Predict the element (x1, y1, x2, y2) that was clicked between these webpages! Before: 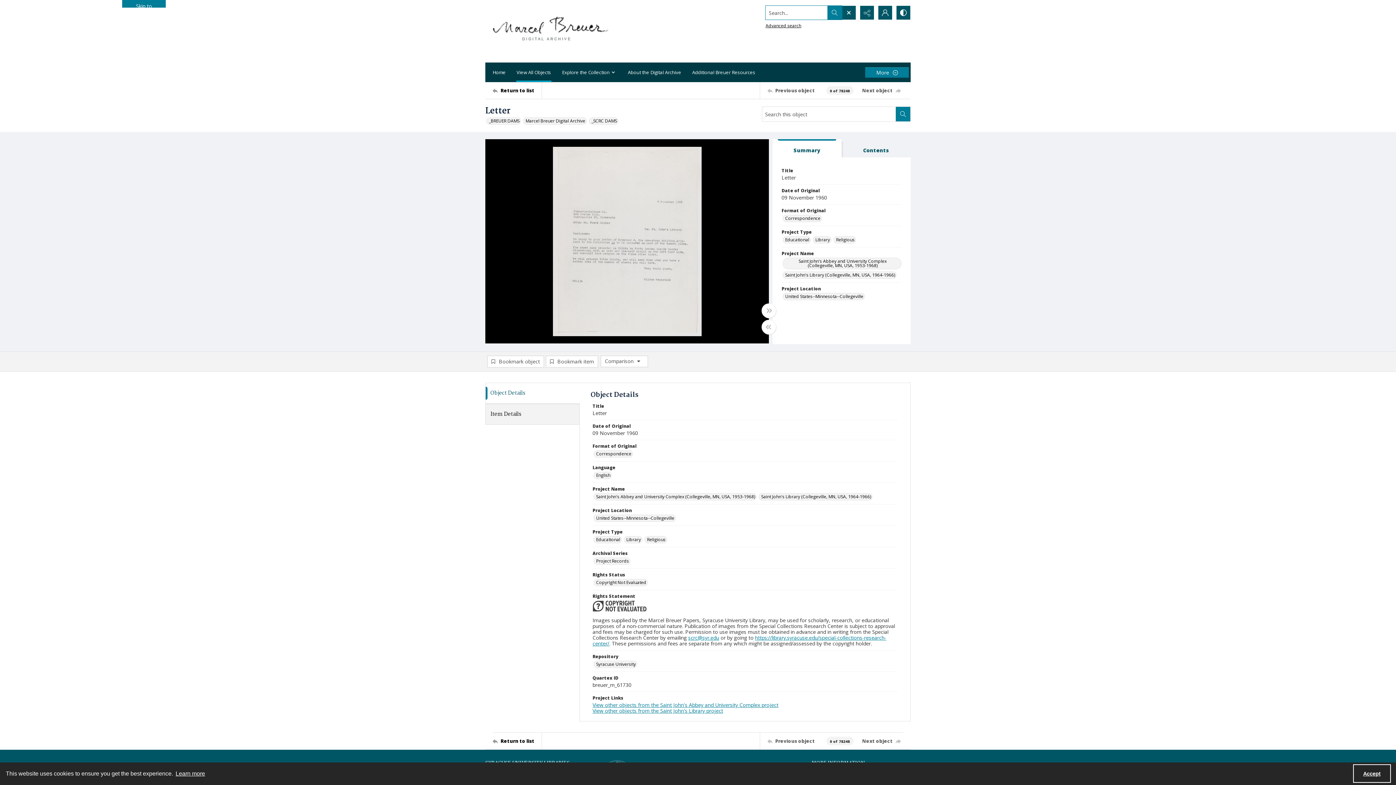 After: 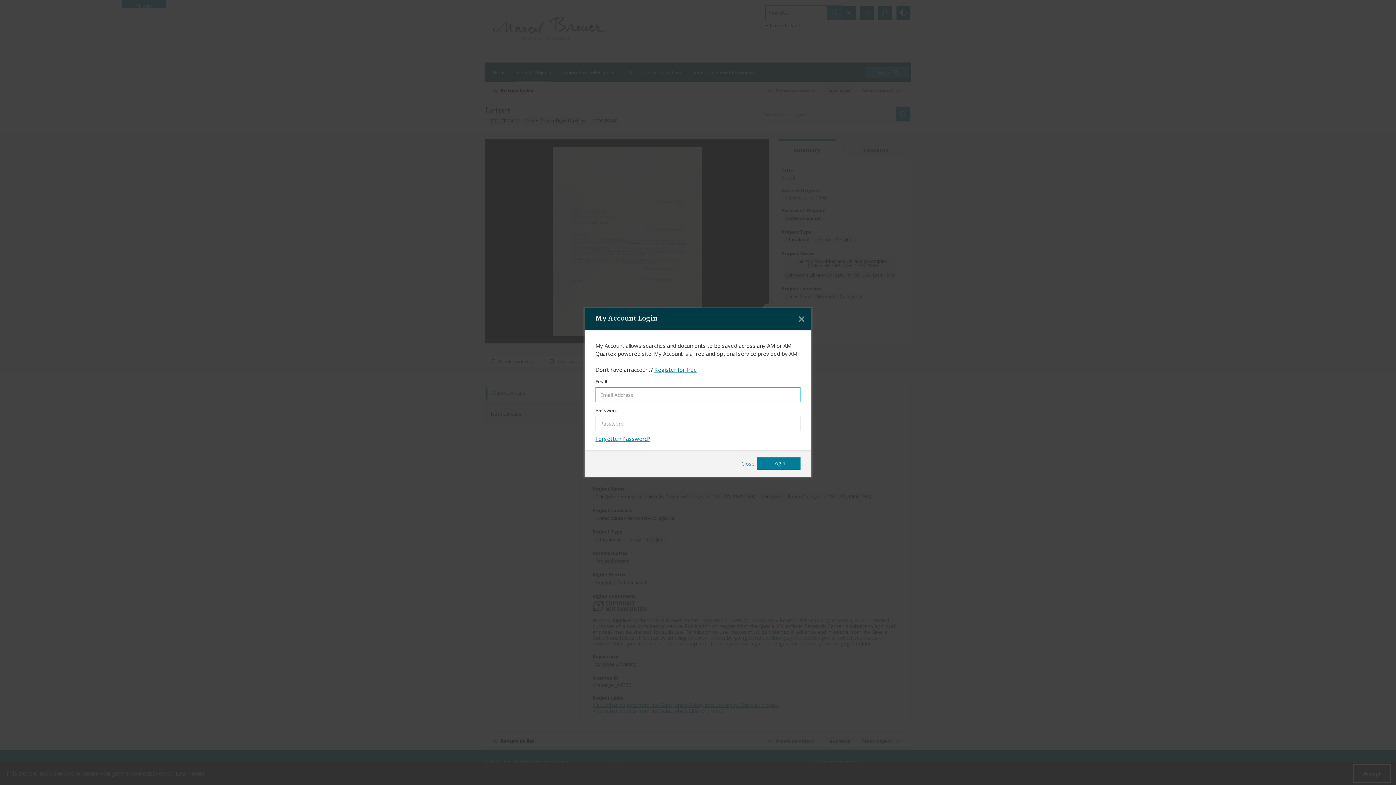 Action: bbox: (545, 355, 598, 368) label: Bookmark item